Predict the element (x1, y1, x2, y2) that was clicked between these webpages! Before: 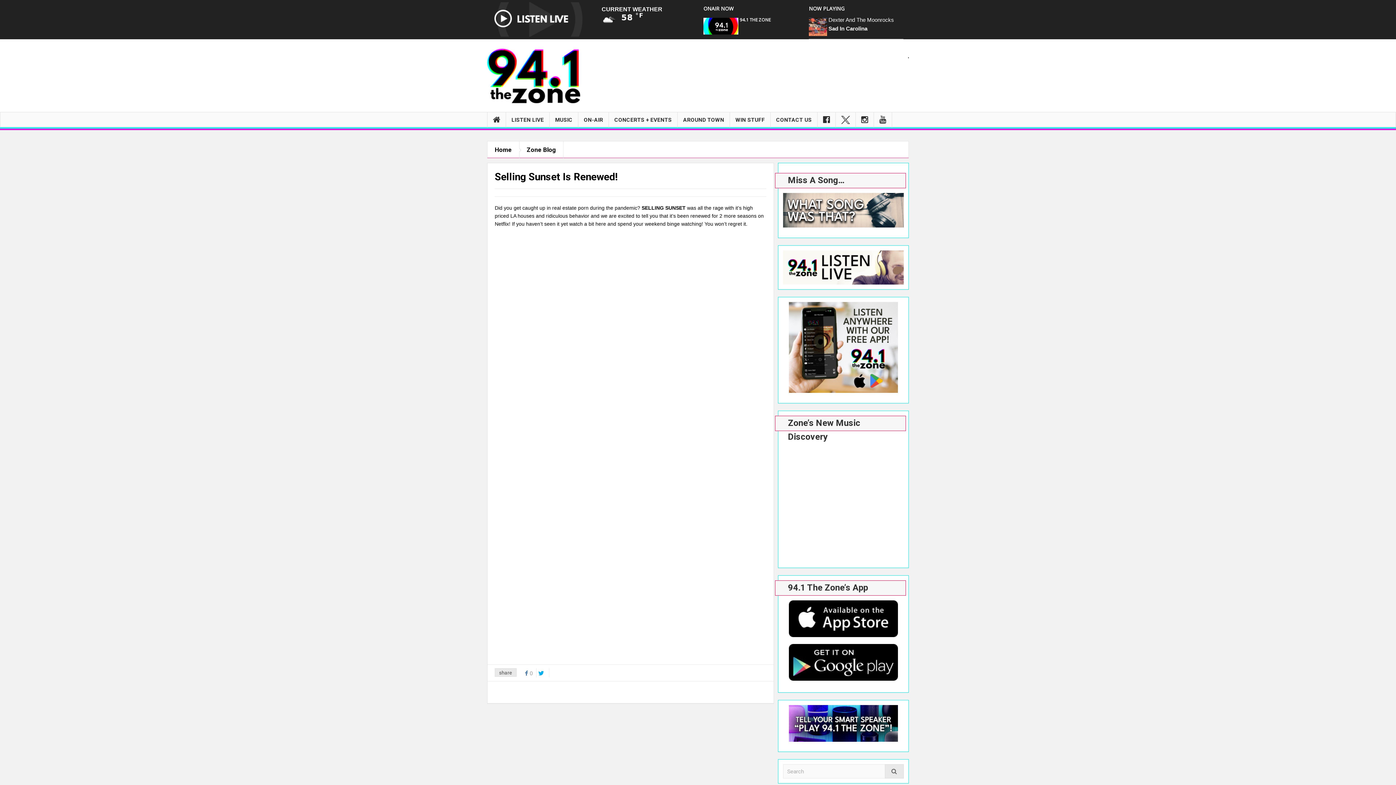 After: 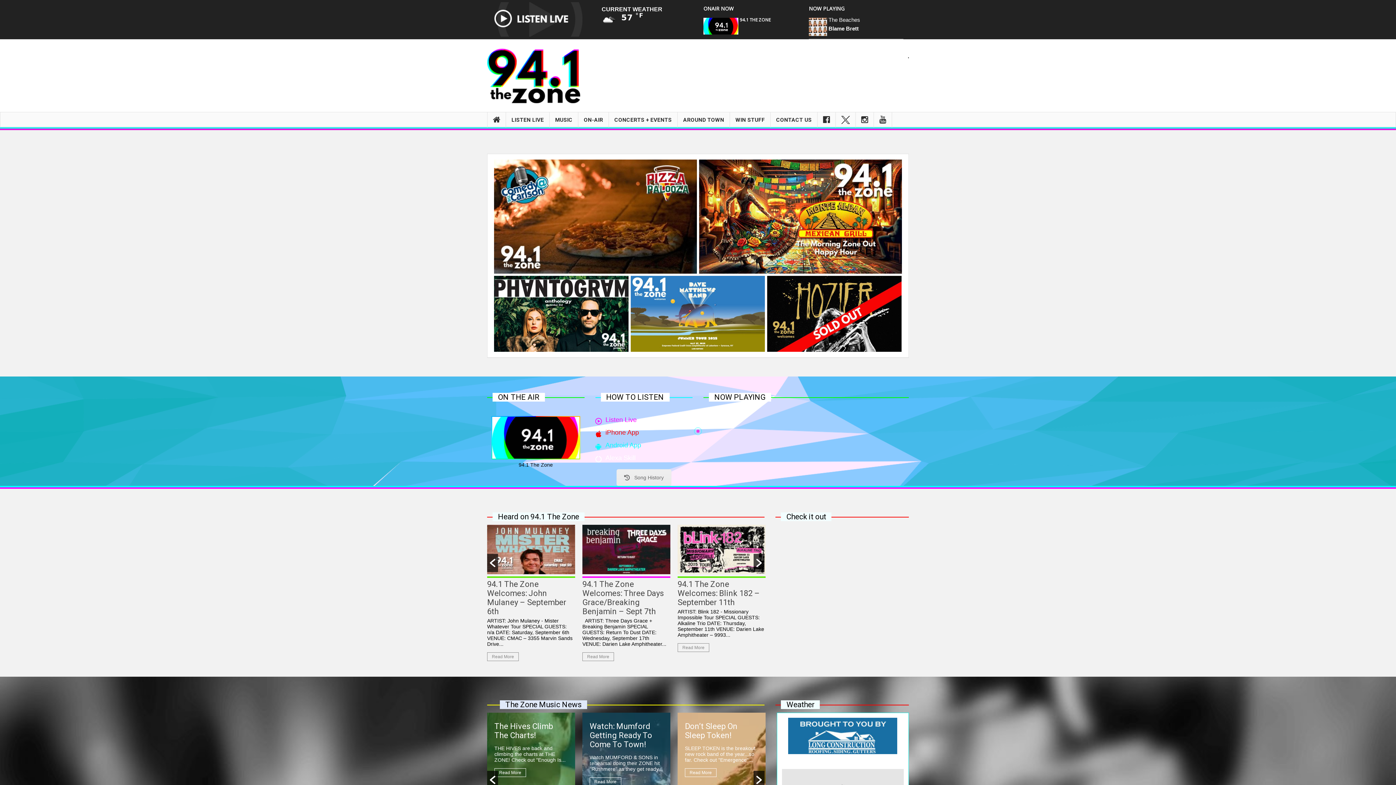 Action: bbox: (487, 72, 580, 78)